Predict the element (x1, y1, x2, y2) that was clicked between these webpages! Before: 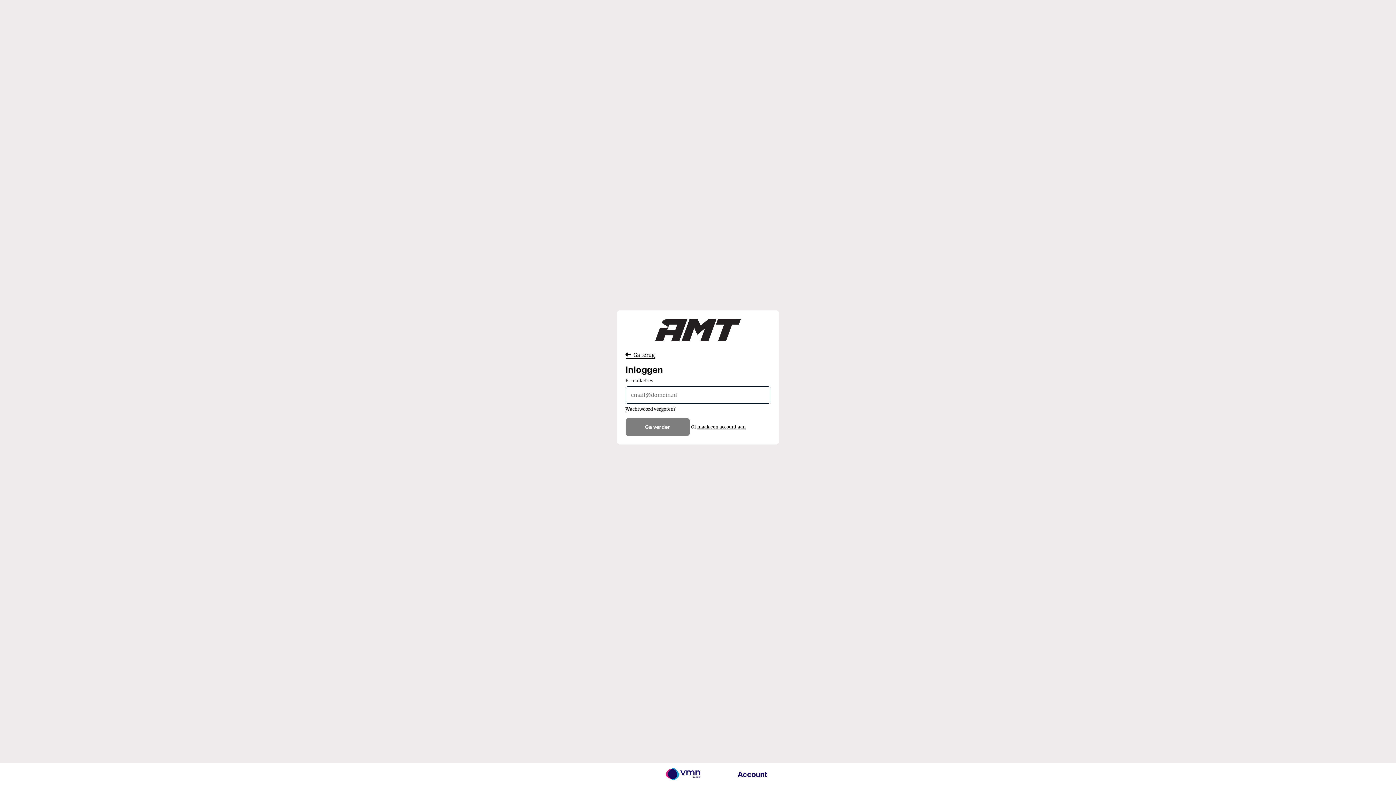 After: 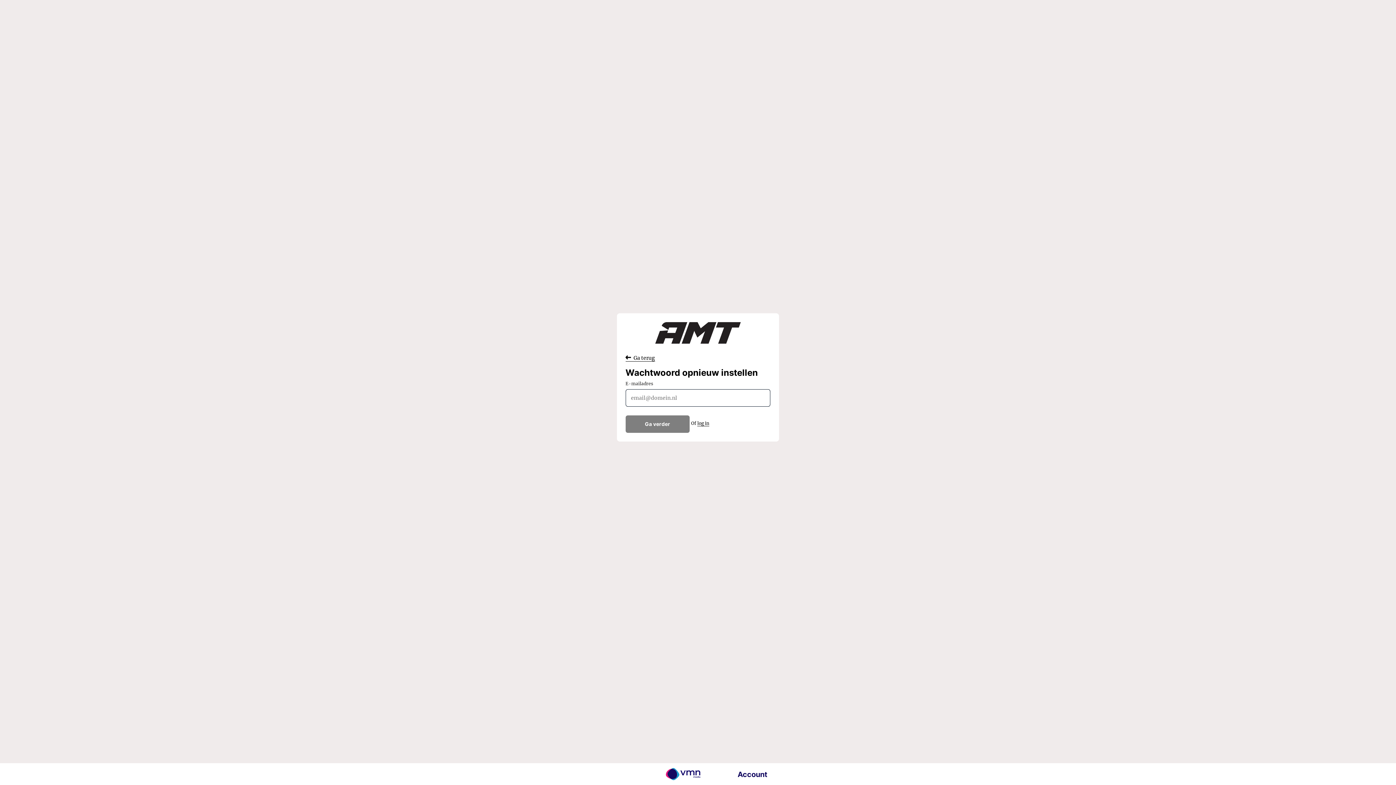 Action: bbox: (625, 406, 675, 412) label: Wachtwoord vergeten?